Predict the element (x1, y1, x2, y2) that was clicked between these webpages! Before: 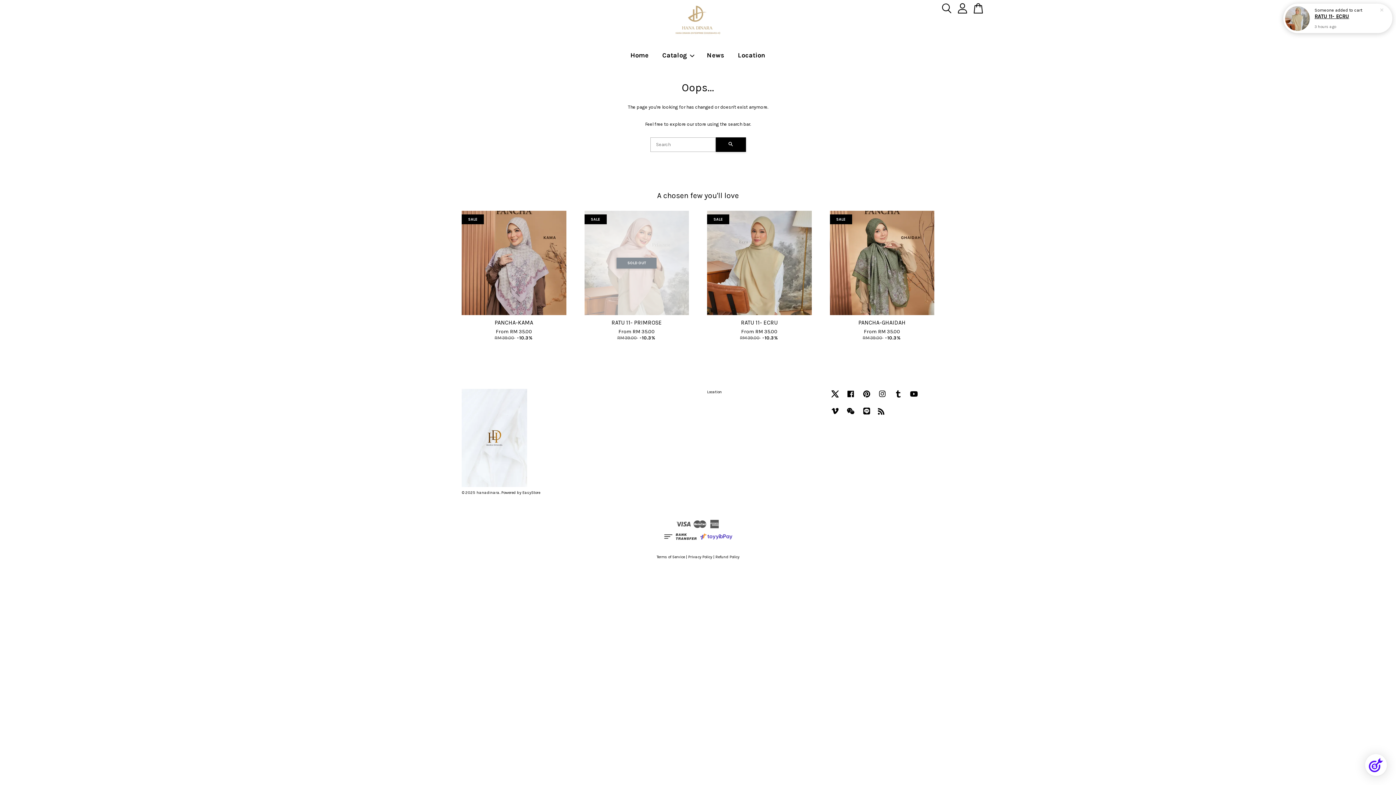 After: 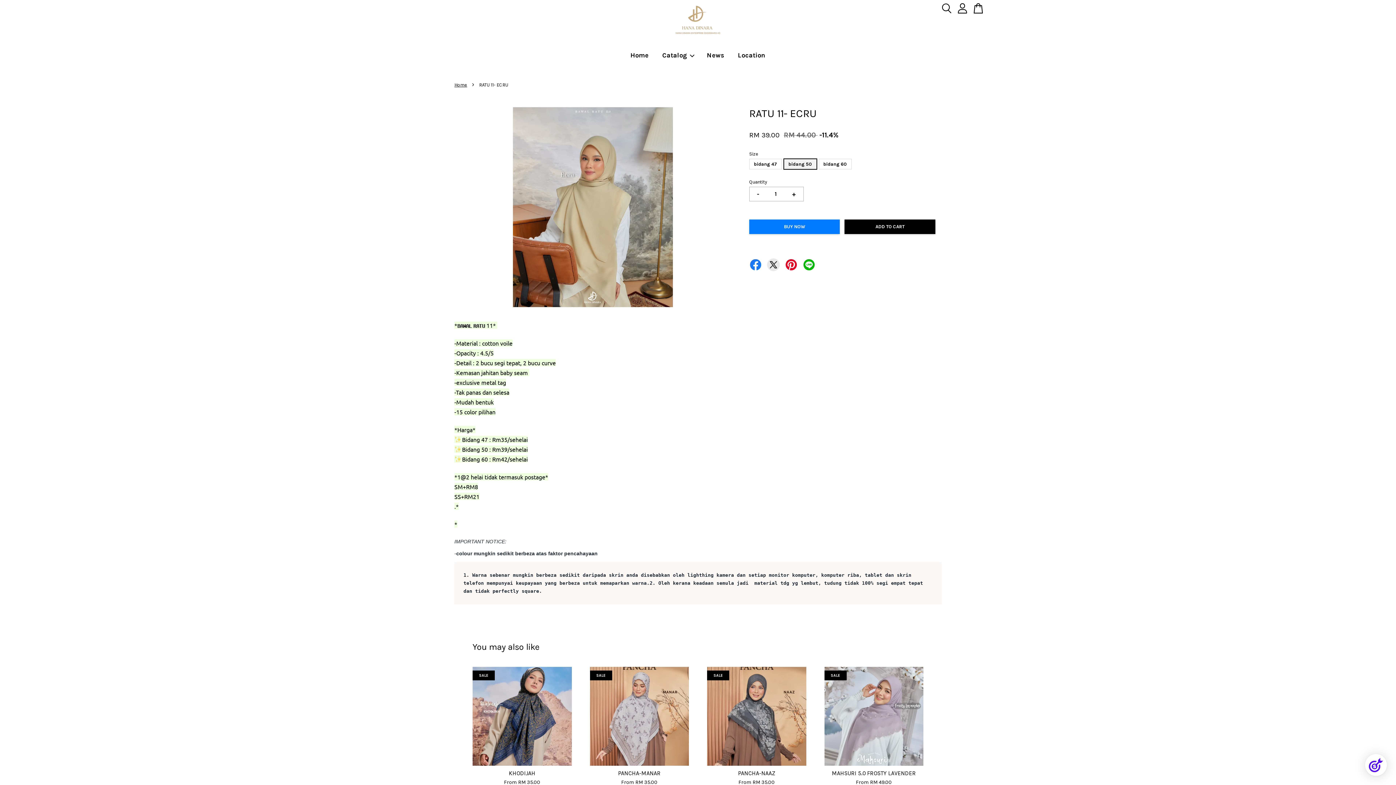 Action: bbox: (707, 210, 811, 315)